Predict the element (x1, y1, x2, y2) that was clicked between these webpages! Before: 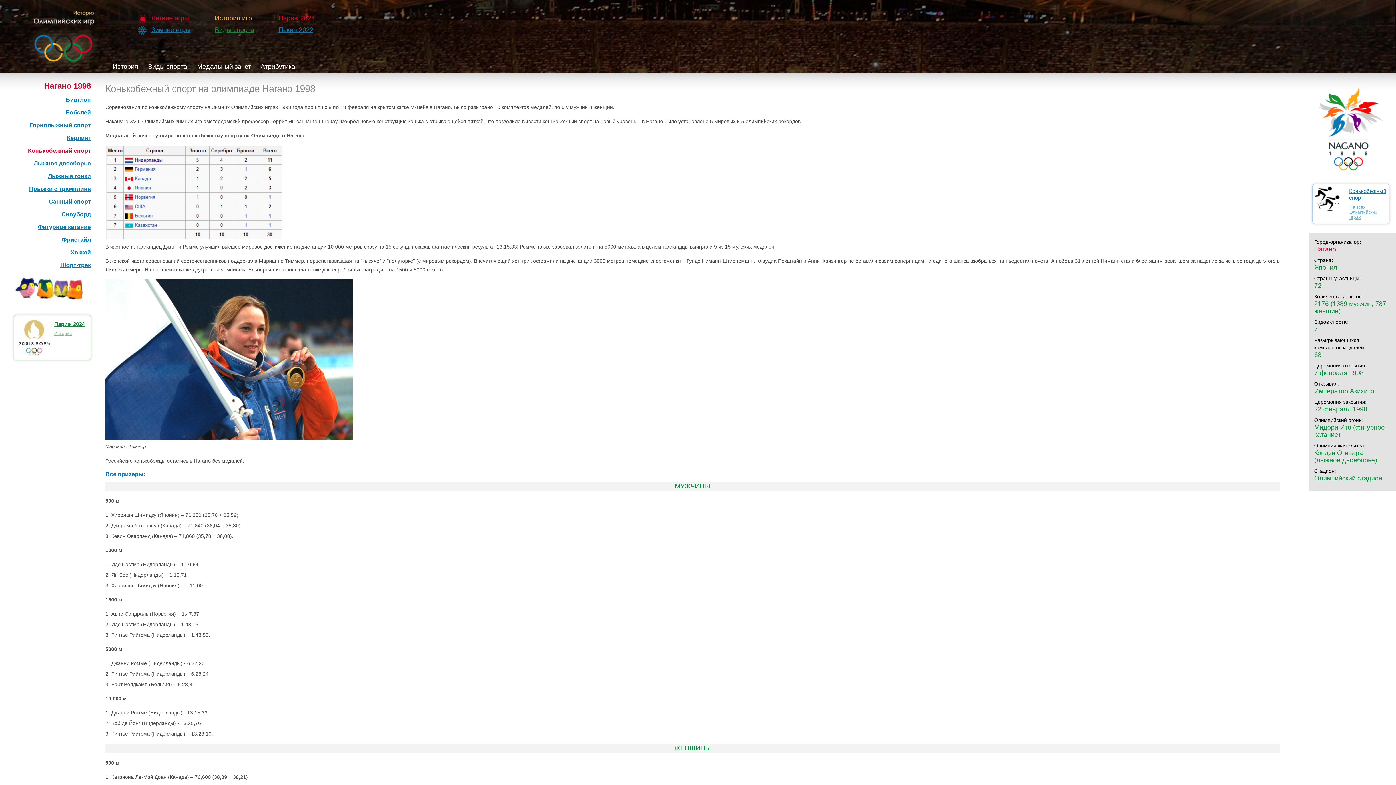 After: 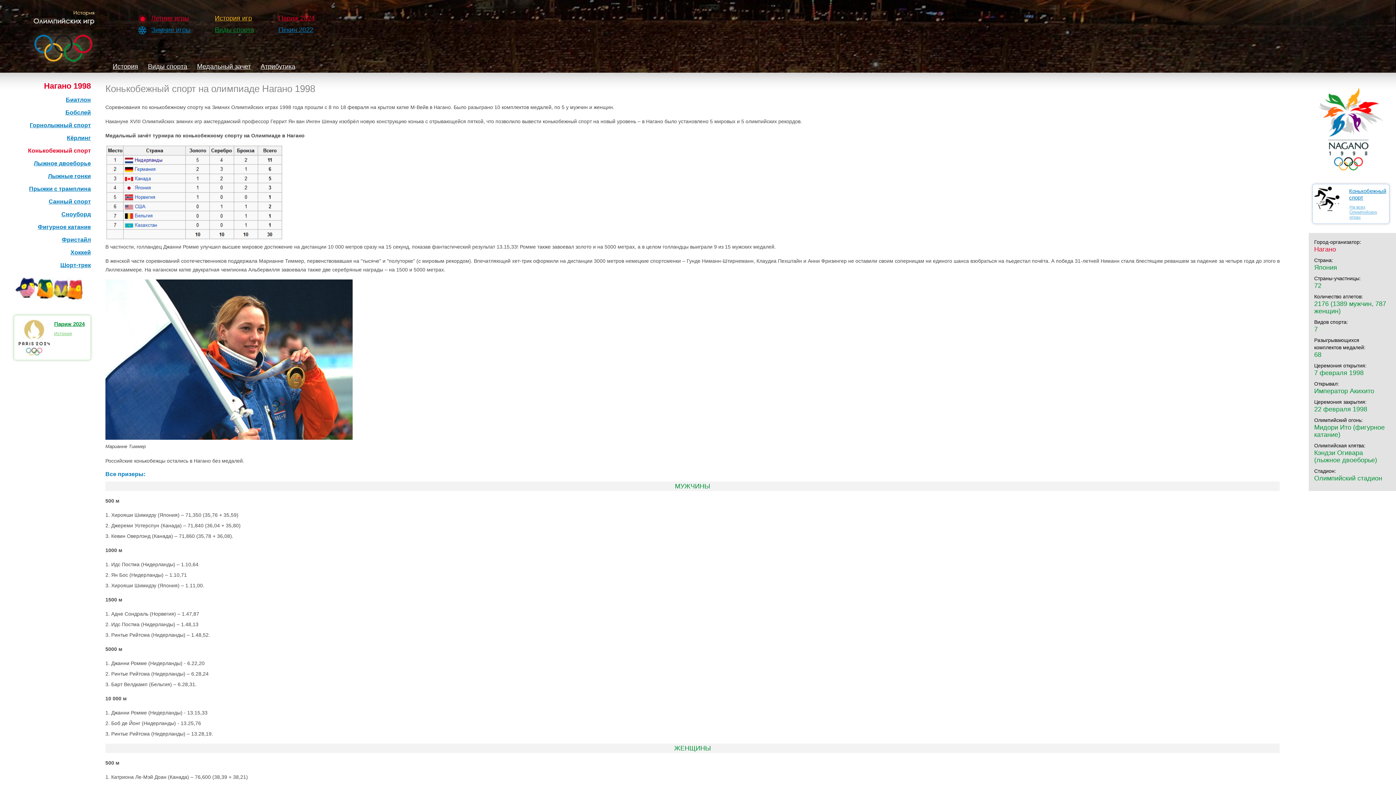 Action: label: Конькобежный спорт bbox: (28, 147, 90, 153)